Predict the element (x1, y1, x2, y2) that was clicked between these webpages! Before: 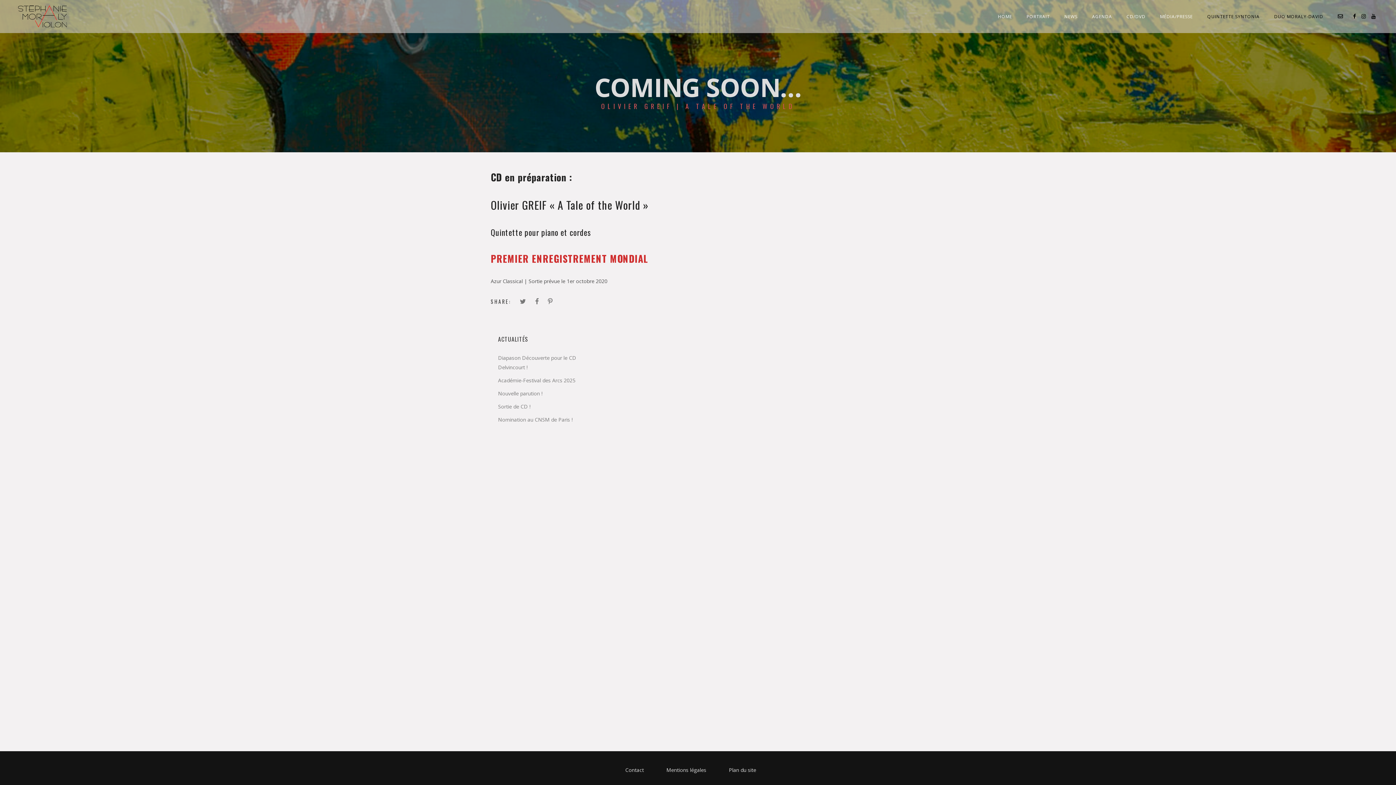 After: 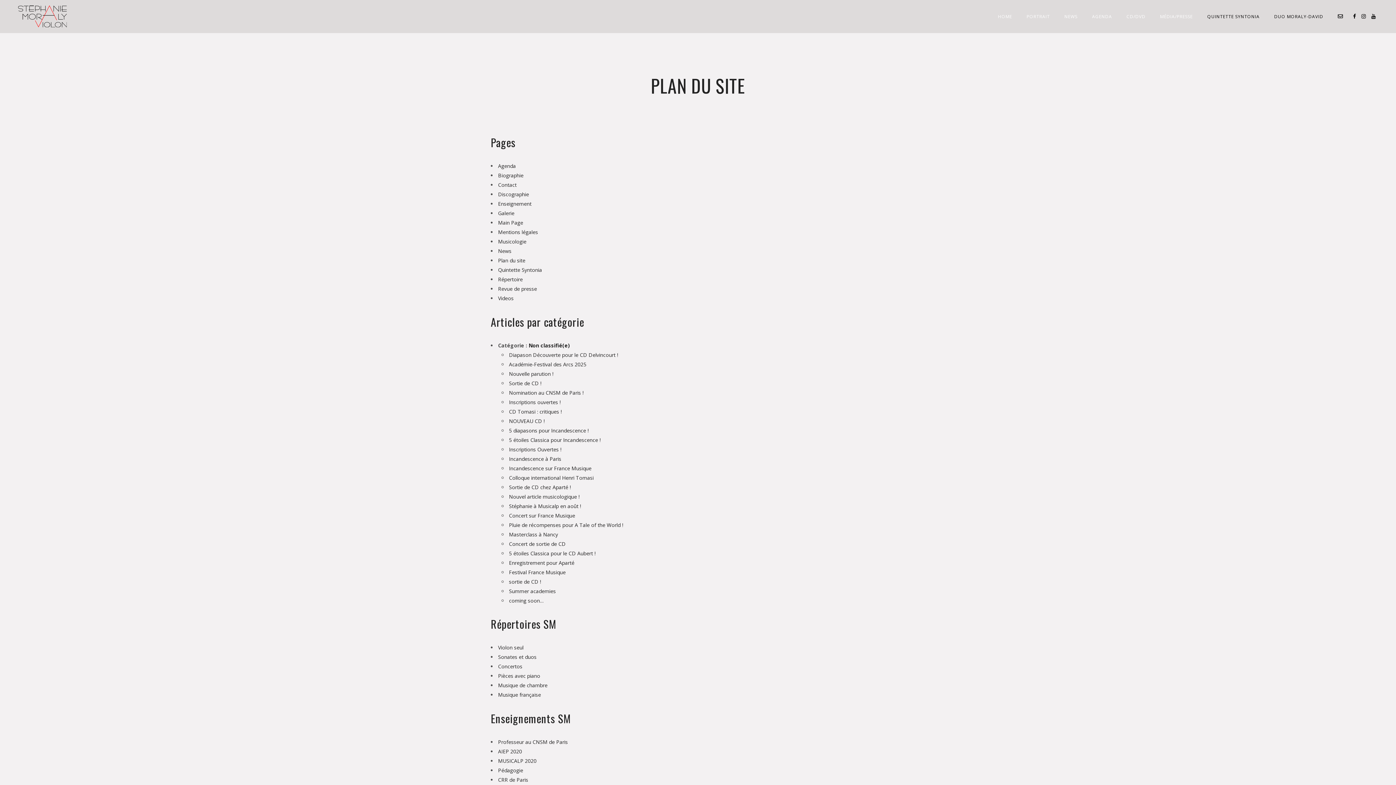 Action: label: Plan du site bbox: (729, 766, 756, 773)